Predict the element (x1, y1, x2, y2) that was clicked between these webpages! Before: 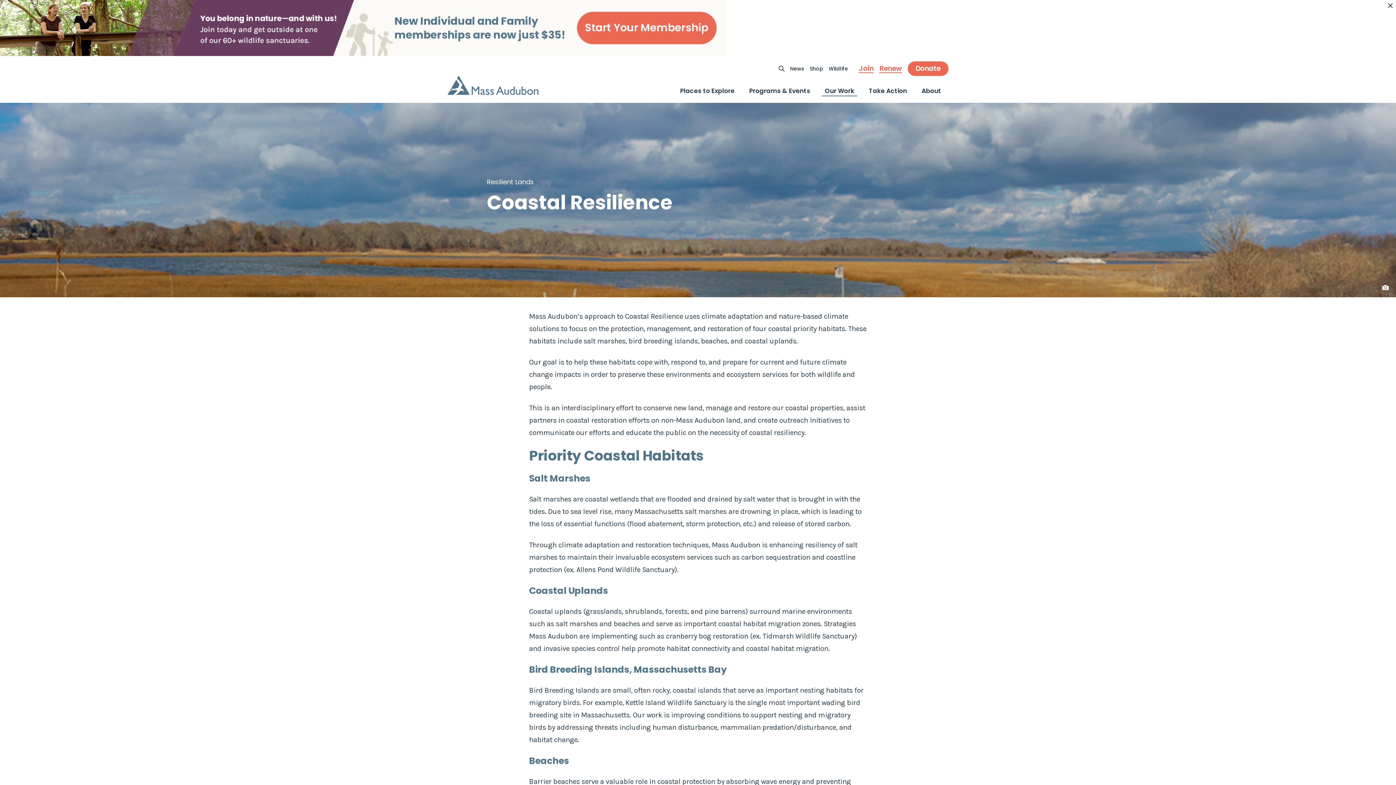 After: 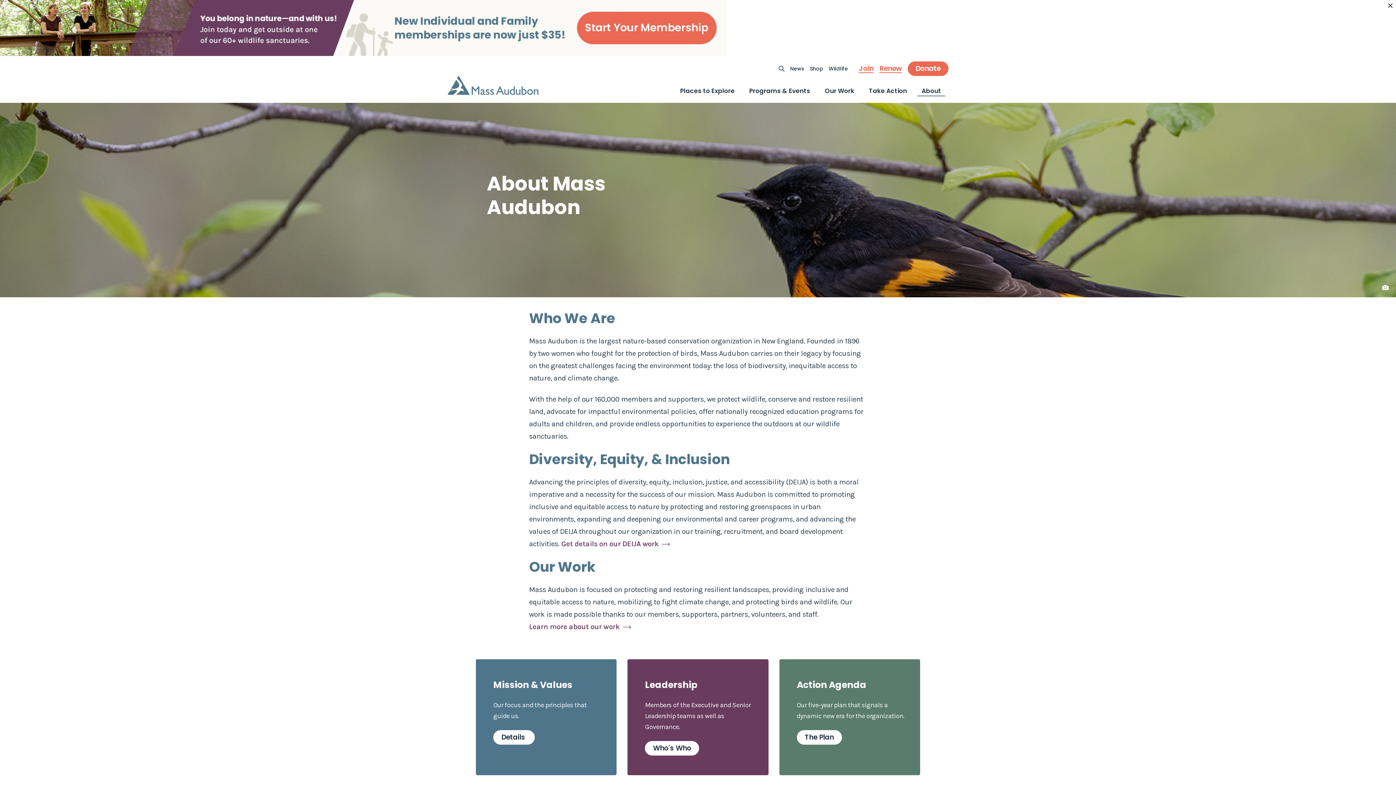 Action: label: About bbox: (914, 81, 948, 102)